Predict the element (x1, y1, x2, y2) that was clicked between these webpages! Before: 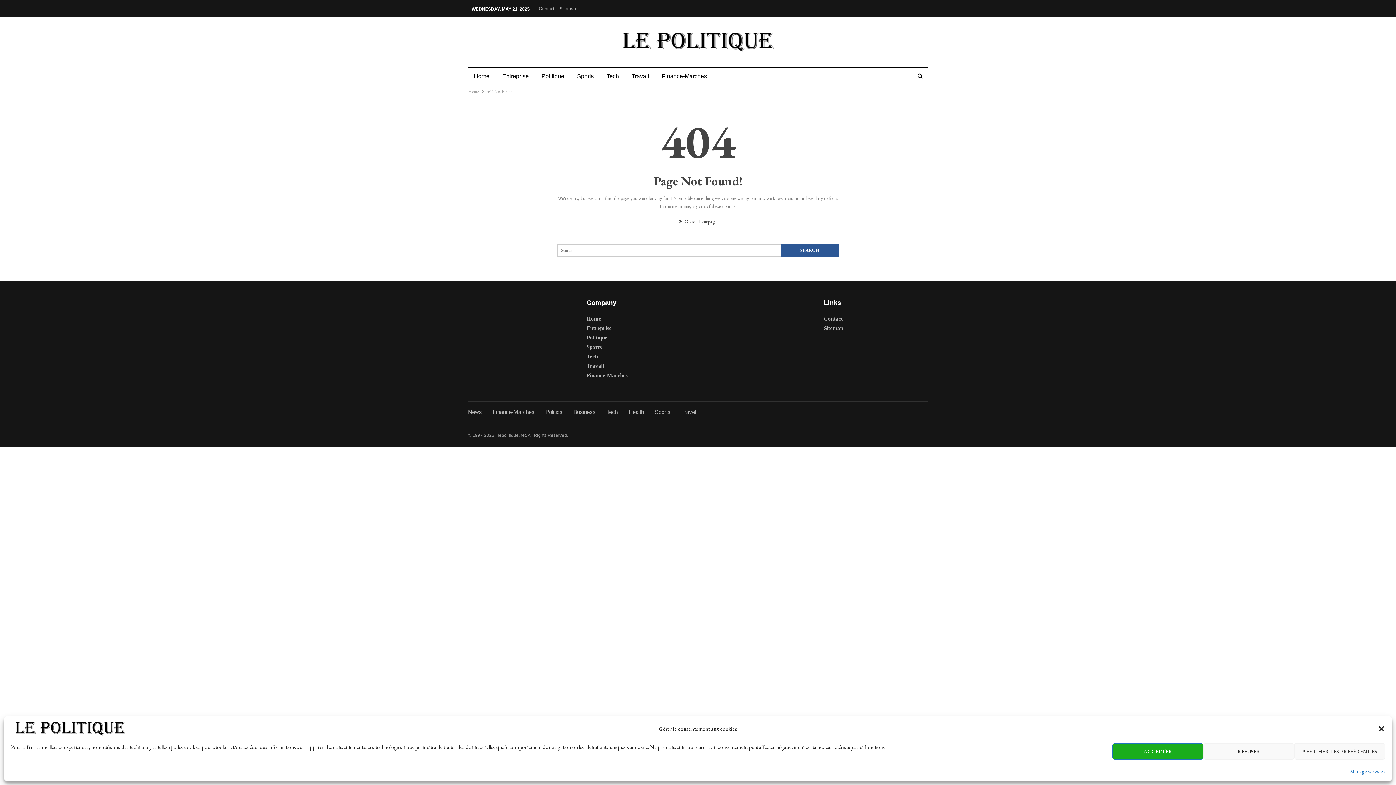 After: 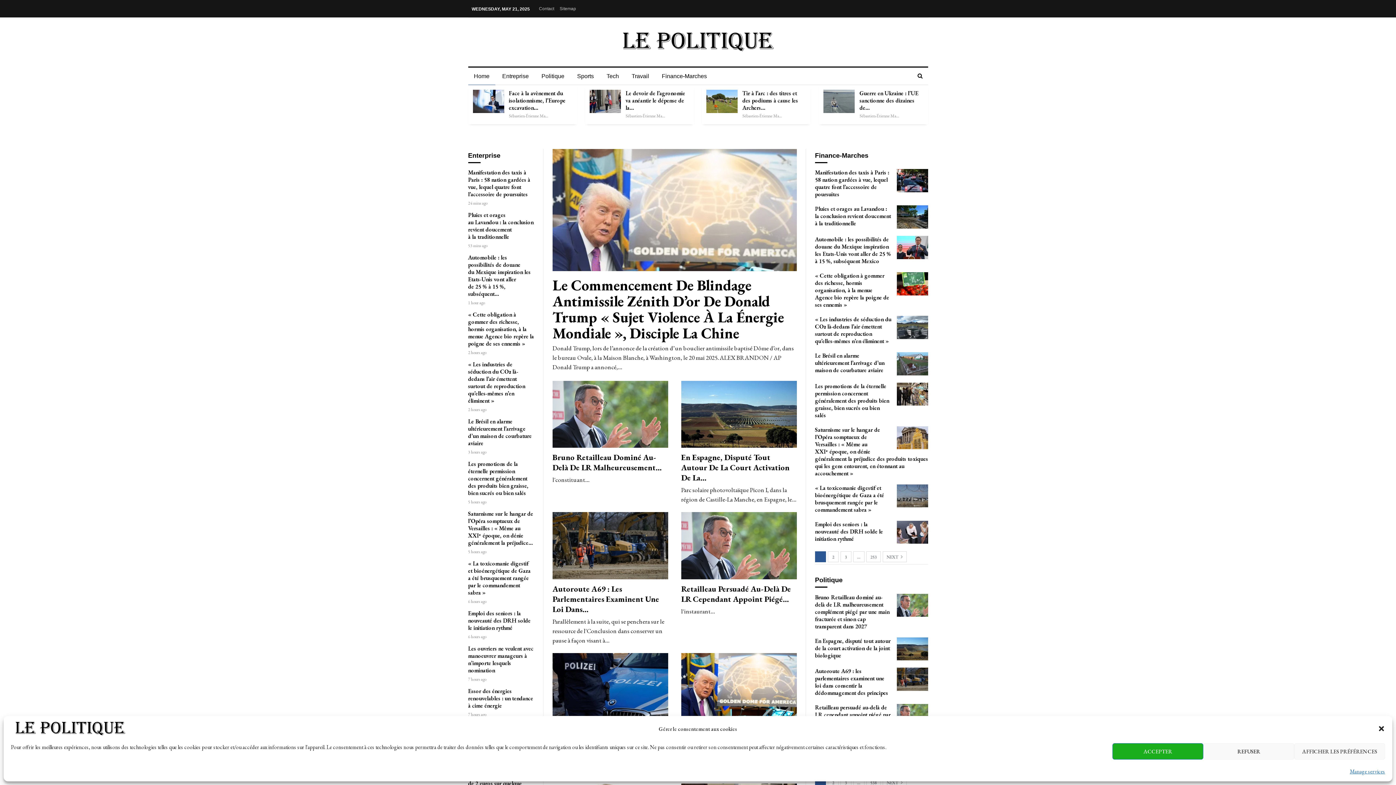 Action: bbox: (468, 67, 495, 85) label: Home